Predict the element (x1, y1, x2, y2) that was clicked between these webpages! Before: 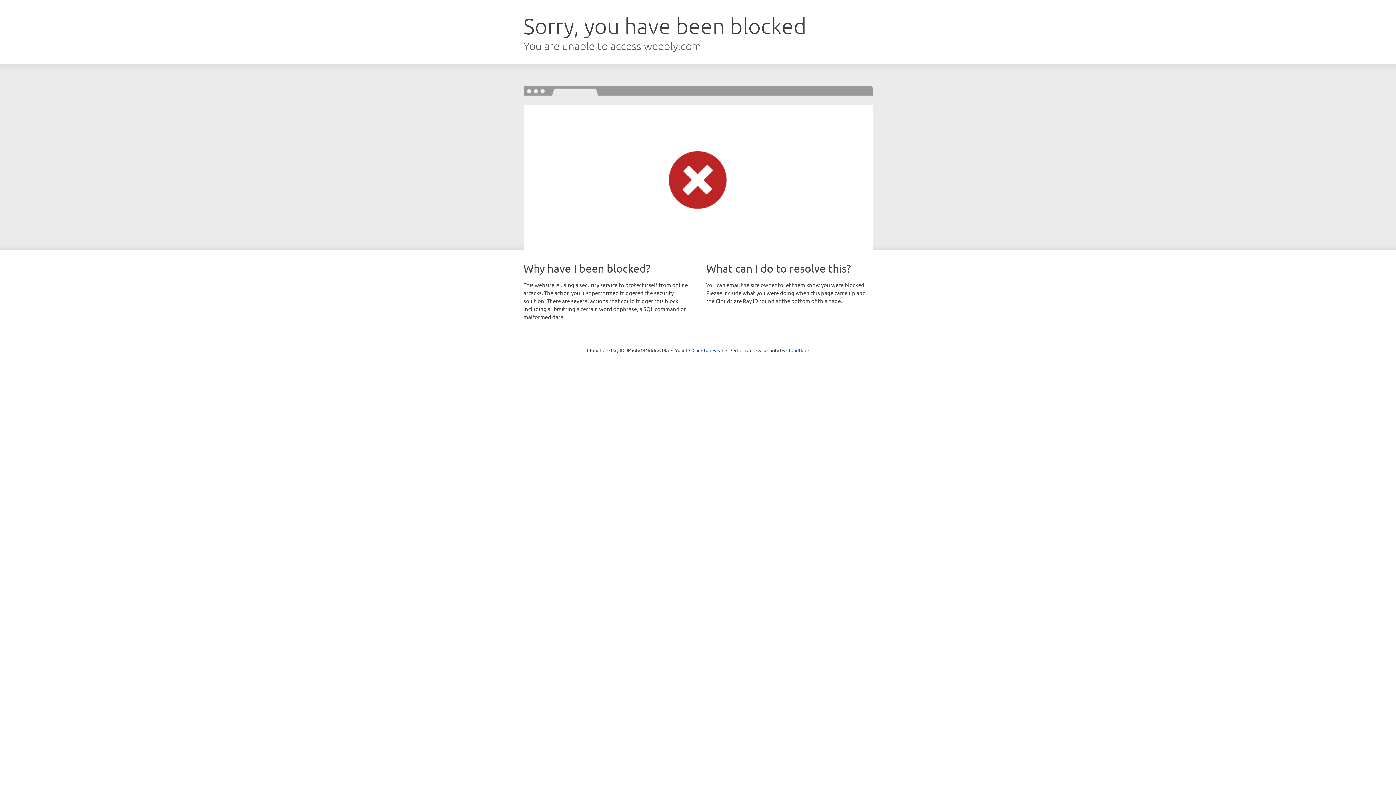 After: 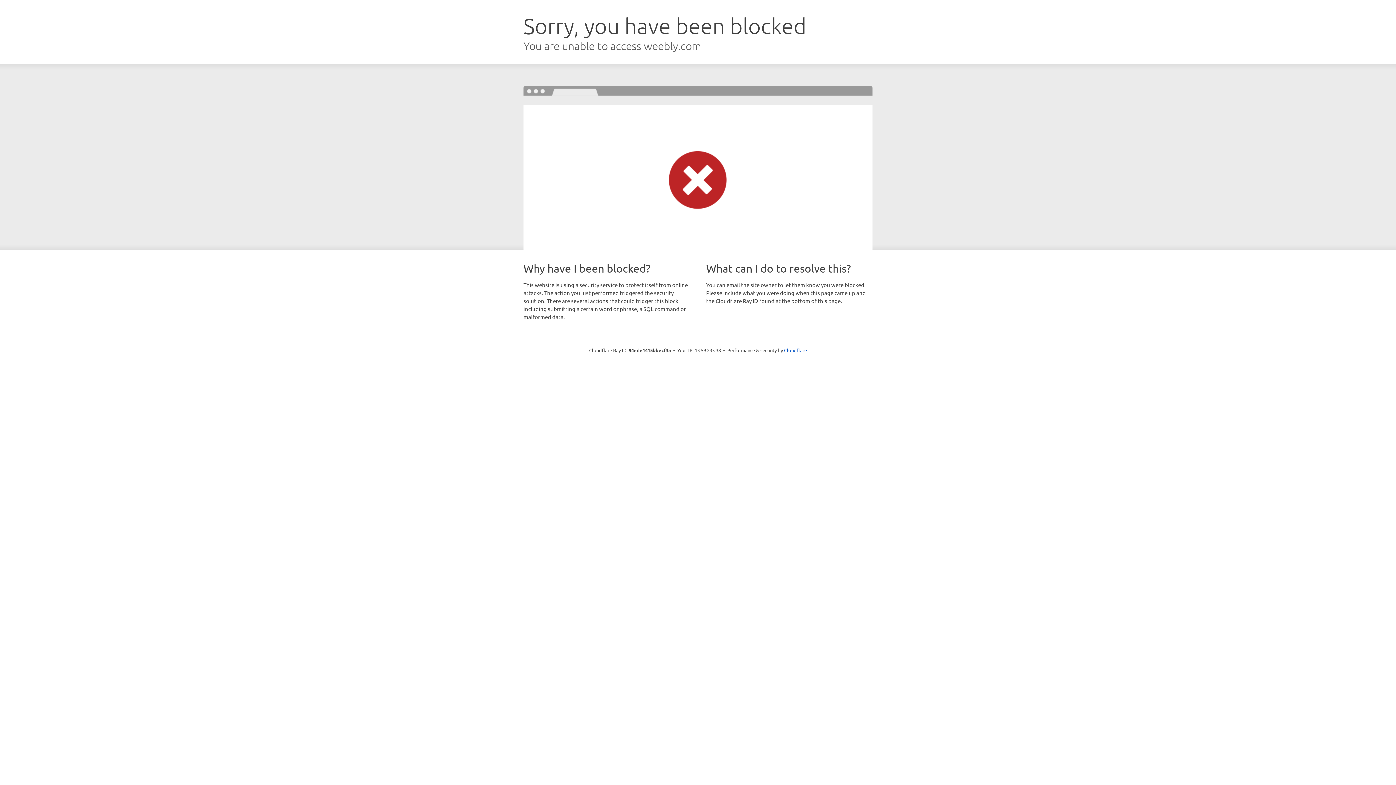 Action: label: Click to reveal bbox: (692, 346, 723, 353)